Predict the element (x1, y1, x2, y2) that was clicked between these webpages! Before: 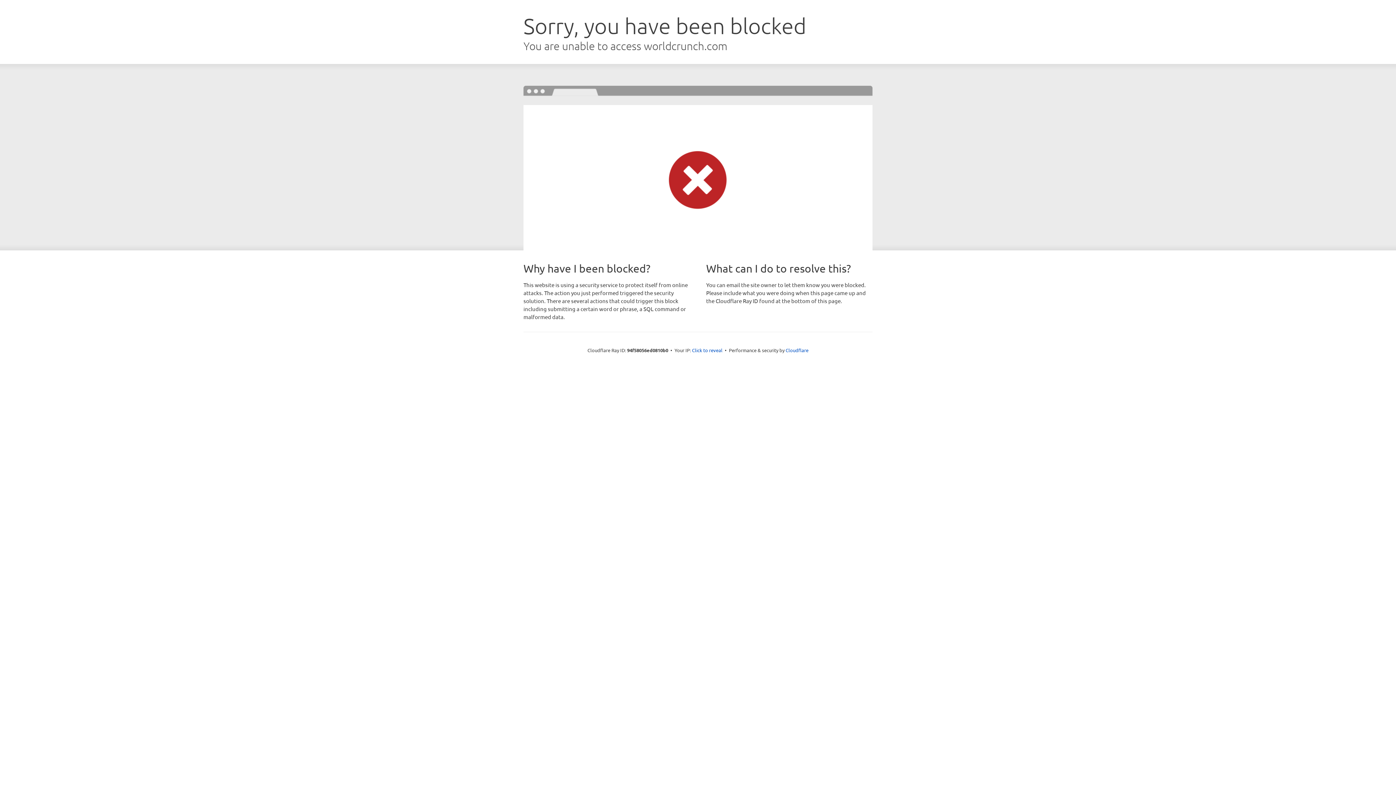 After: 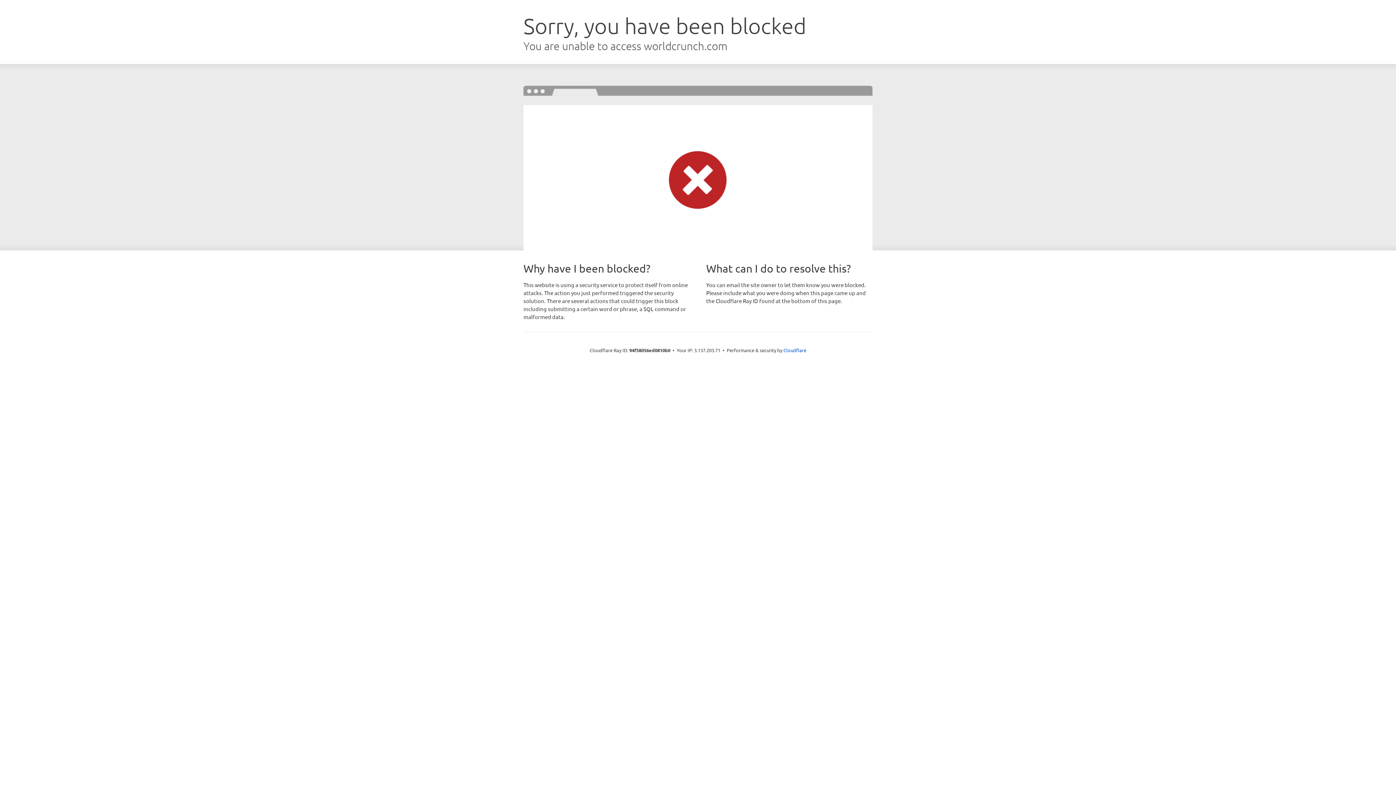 Action: label: Click to reveal bbox: (692, 346, 722, 353)